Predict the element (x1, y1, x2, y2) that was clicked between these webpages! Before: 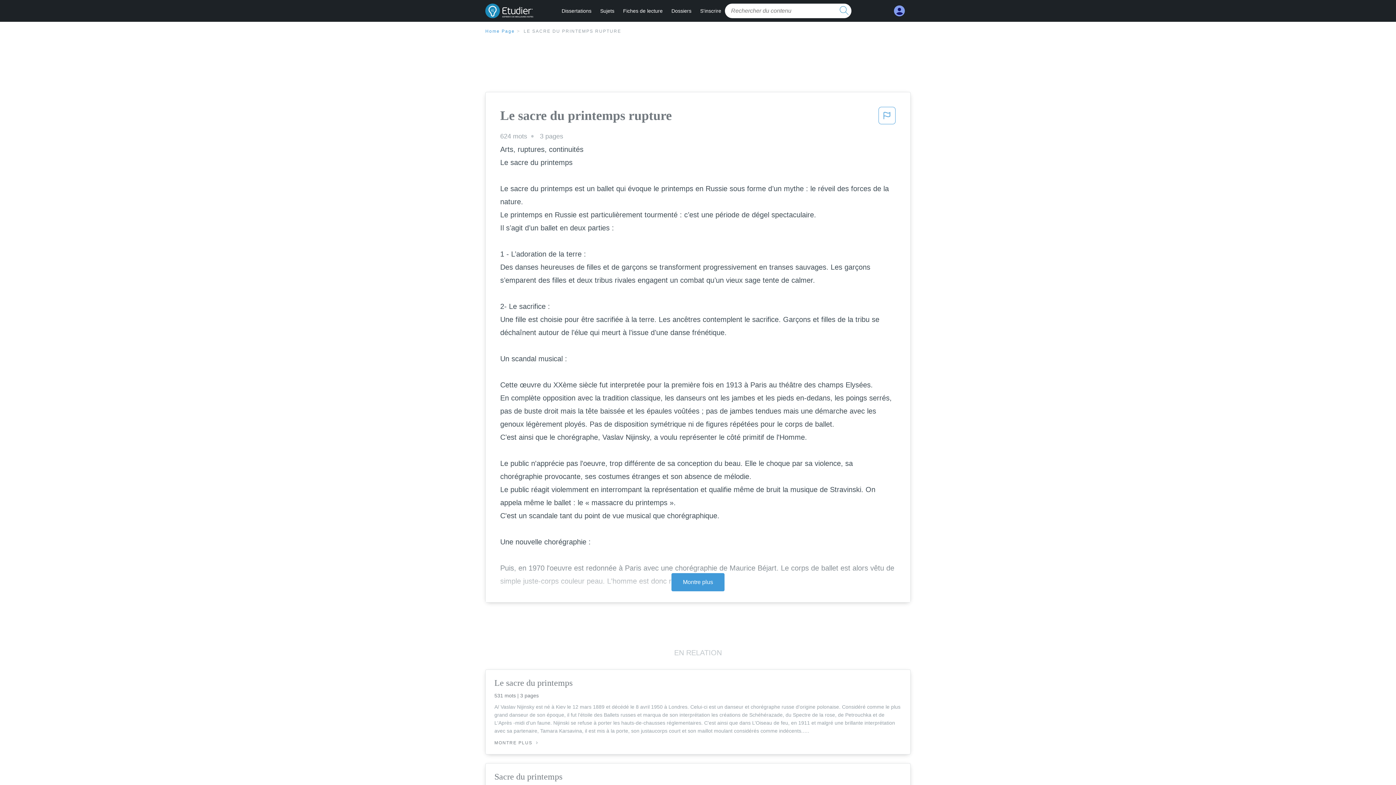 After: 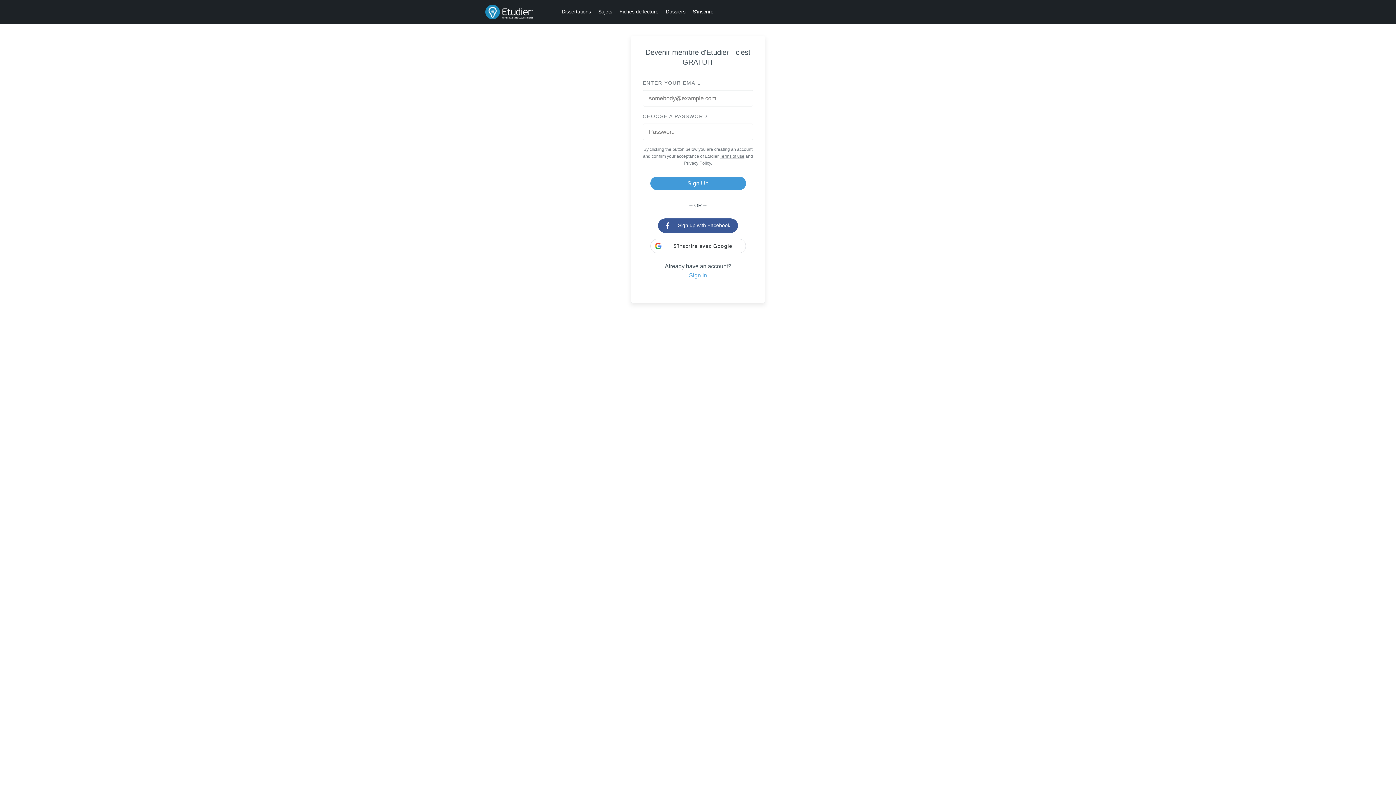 Action: bbox: (894, 8, 905, 14) label: My Account